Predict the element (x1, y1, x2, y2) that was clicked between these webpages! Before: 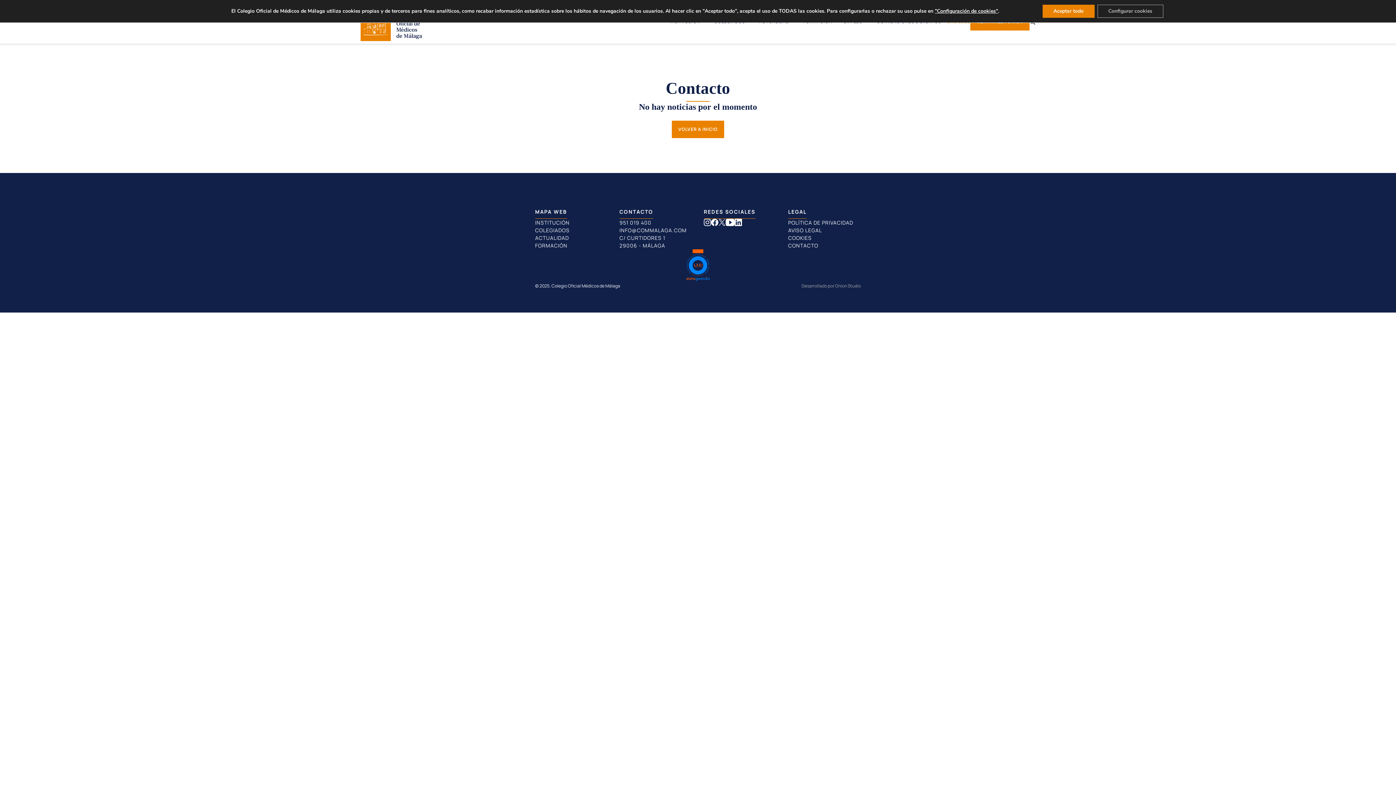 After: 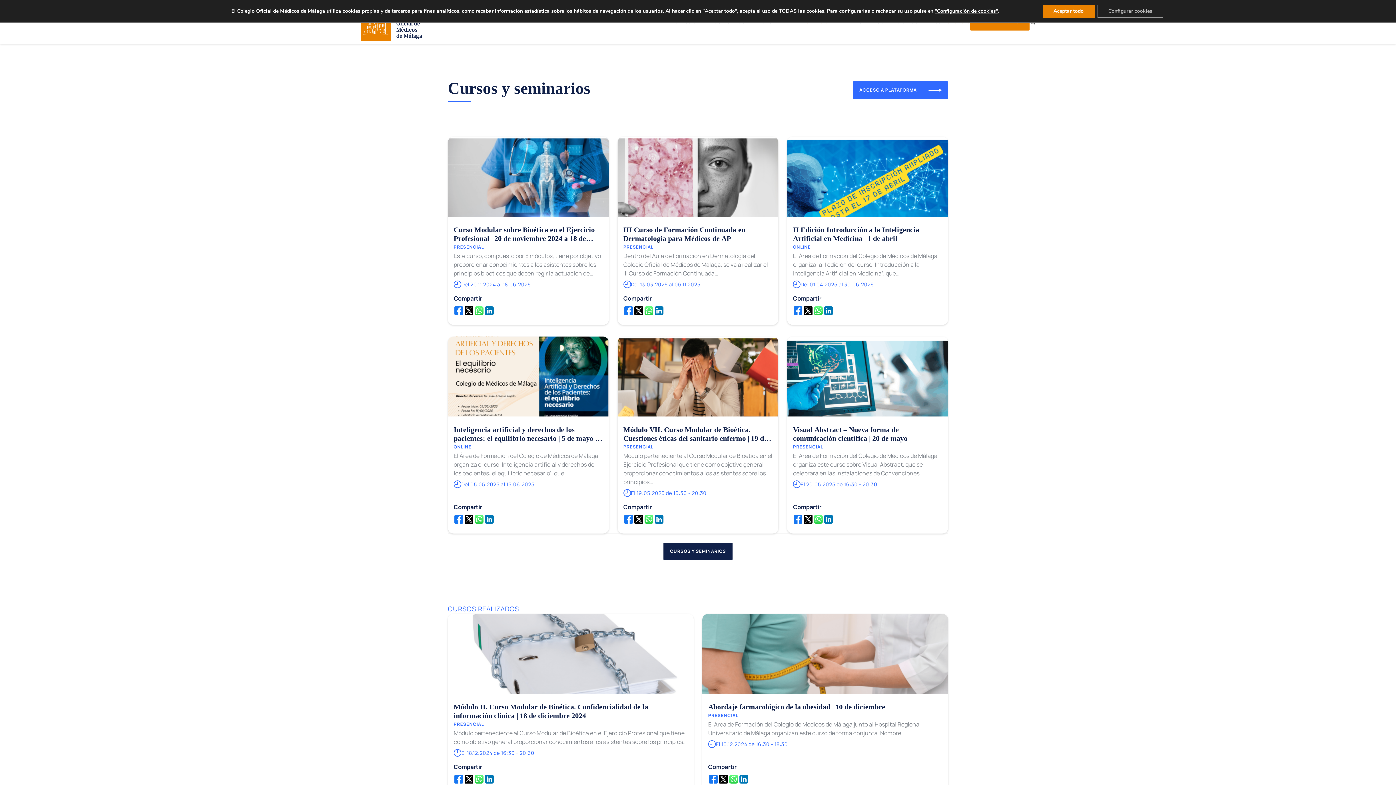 Action: label: FORMACIÓN bbox: (535, 241, 567, 249)